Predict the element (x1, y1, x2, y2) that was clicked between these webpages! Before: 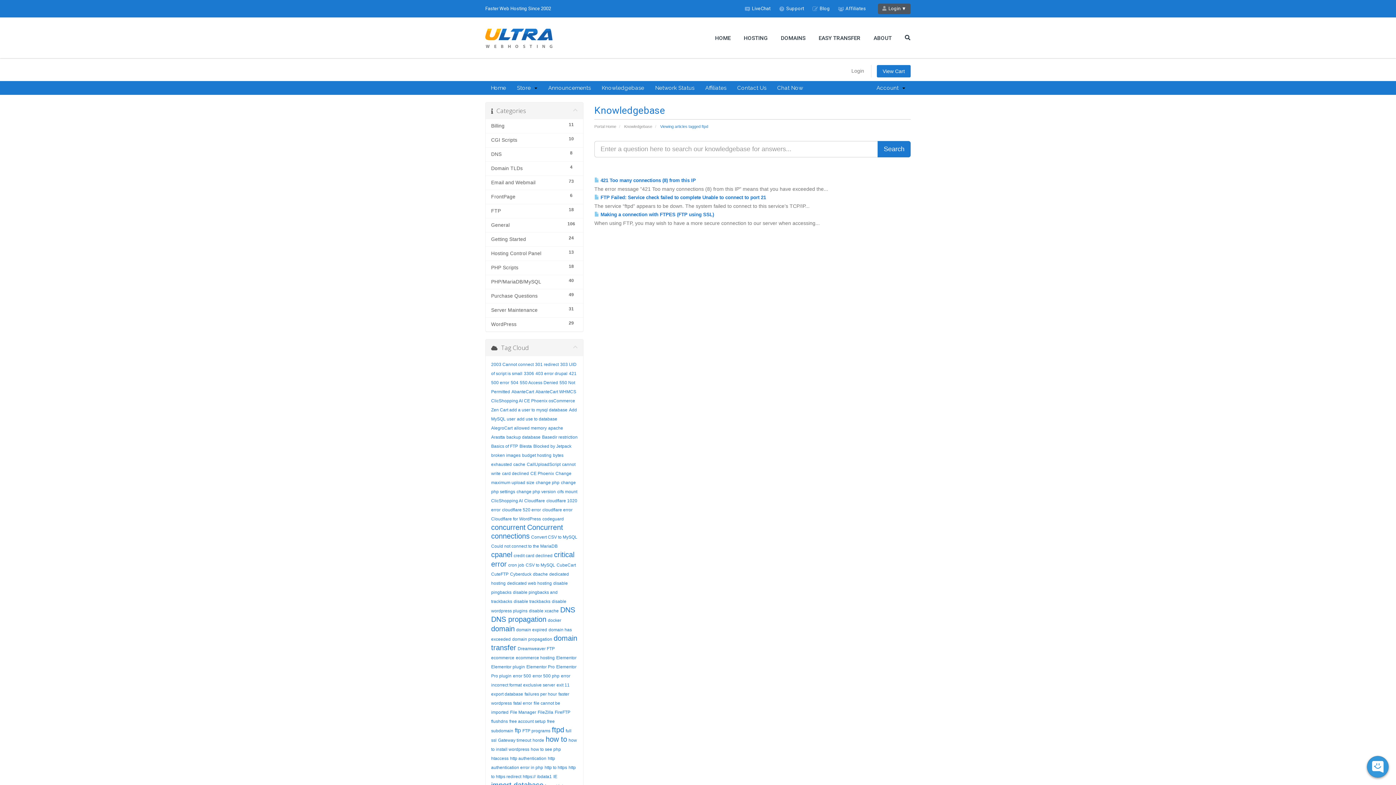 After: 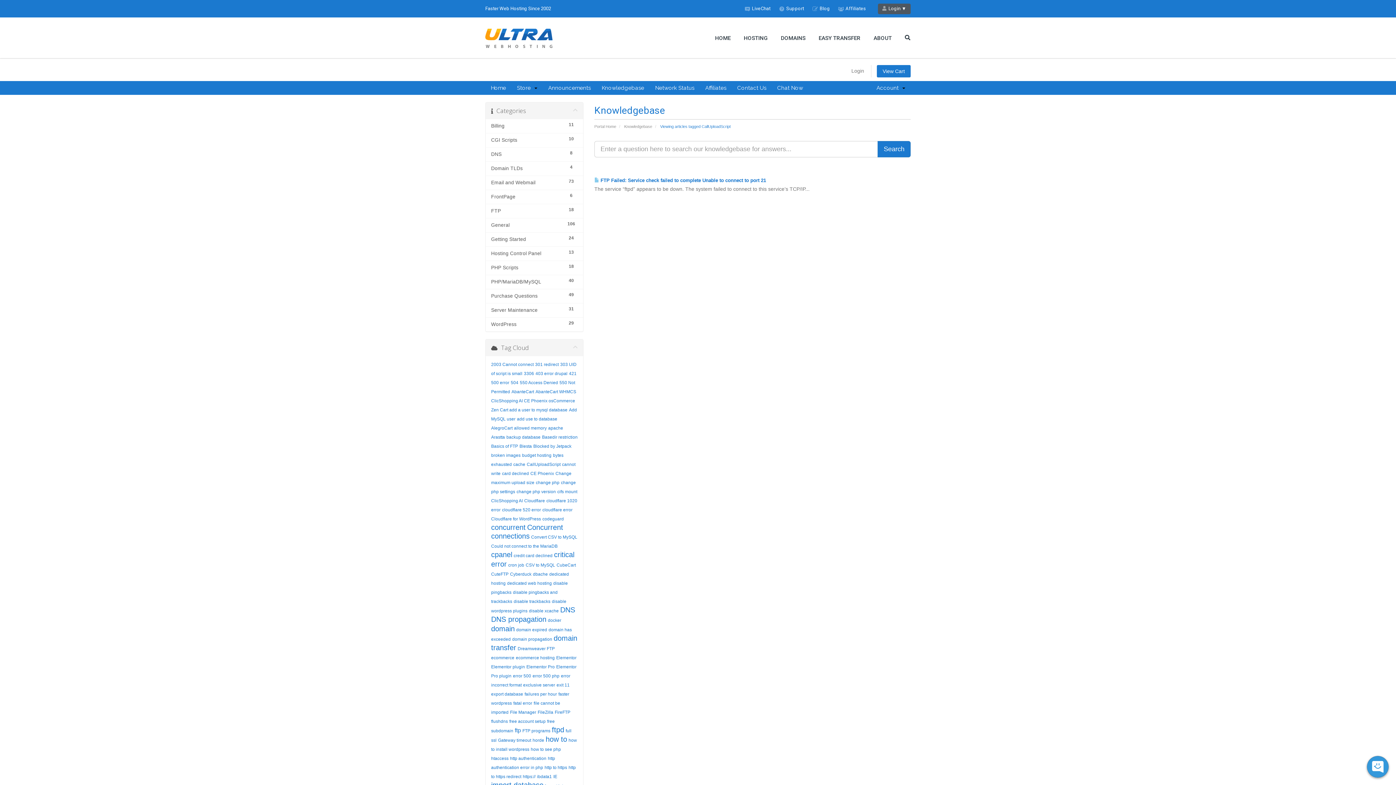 Action: label: CallUploadScript bbox: (526, 462, 560, 467)